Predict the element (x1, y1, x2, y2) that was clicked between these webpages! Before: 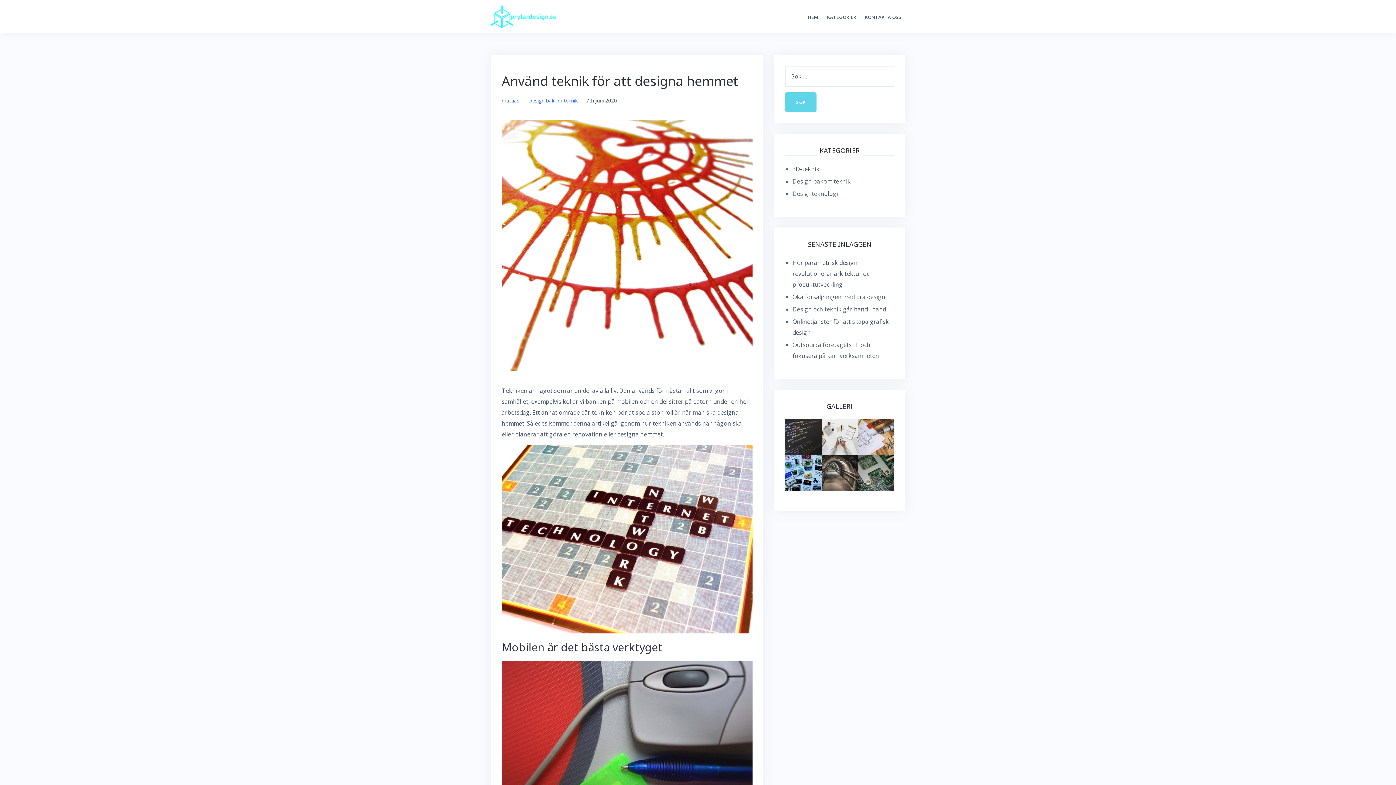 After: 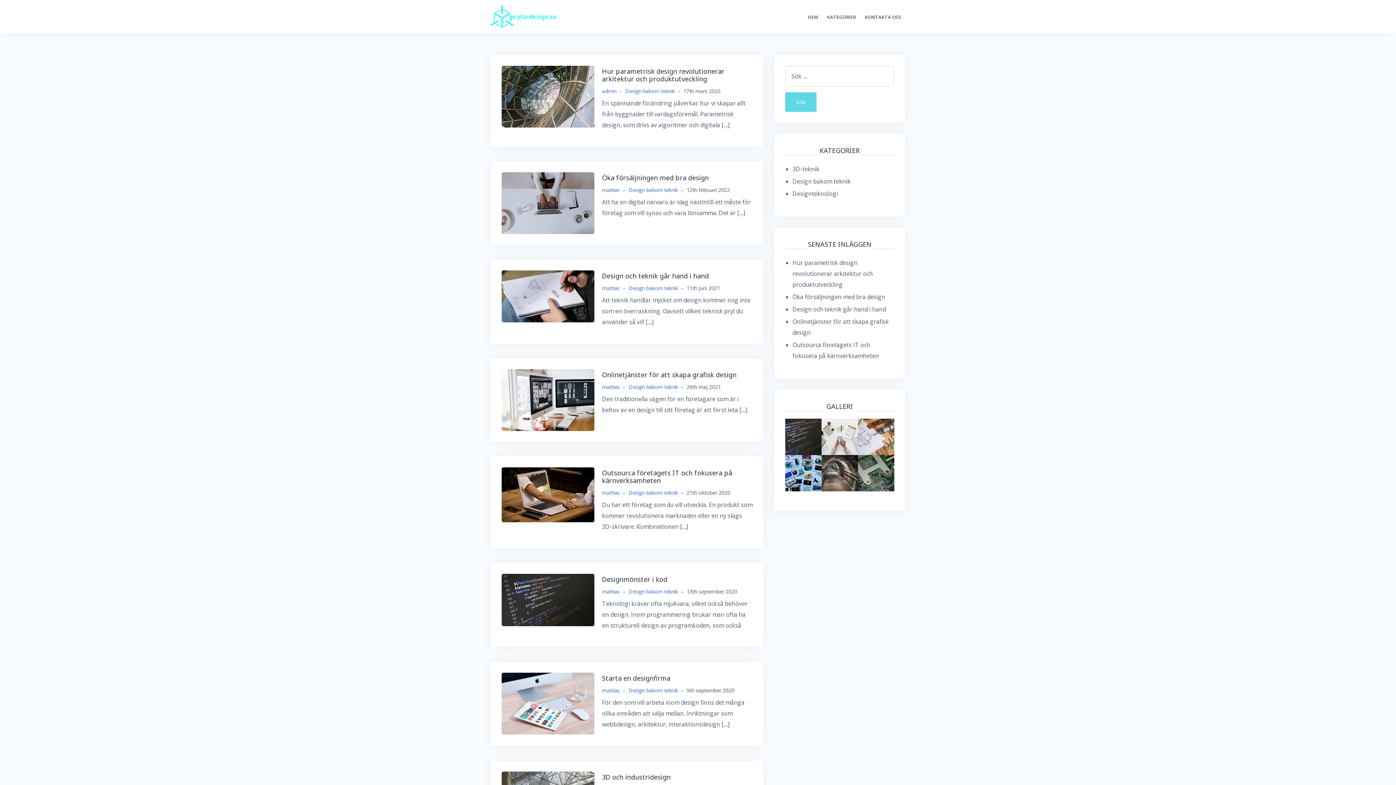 Action: bbox: (490, 11, 563, 19)